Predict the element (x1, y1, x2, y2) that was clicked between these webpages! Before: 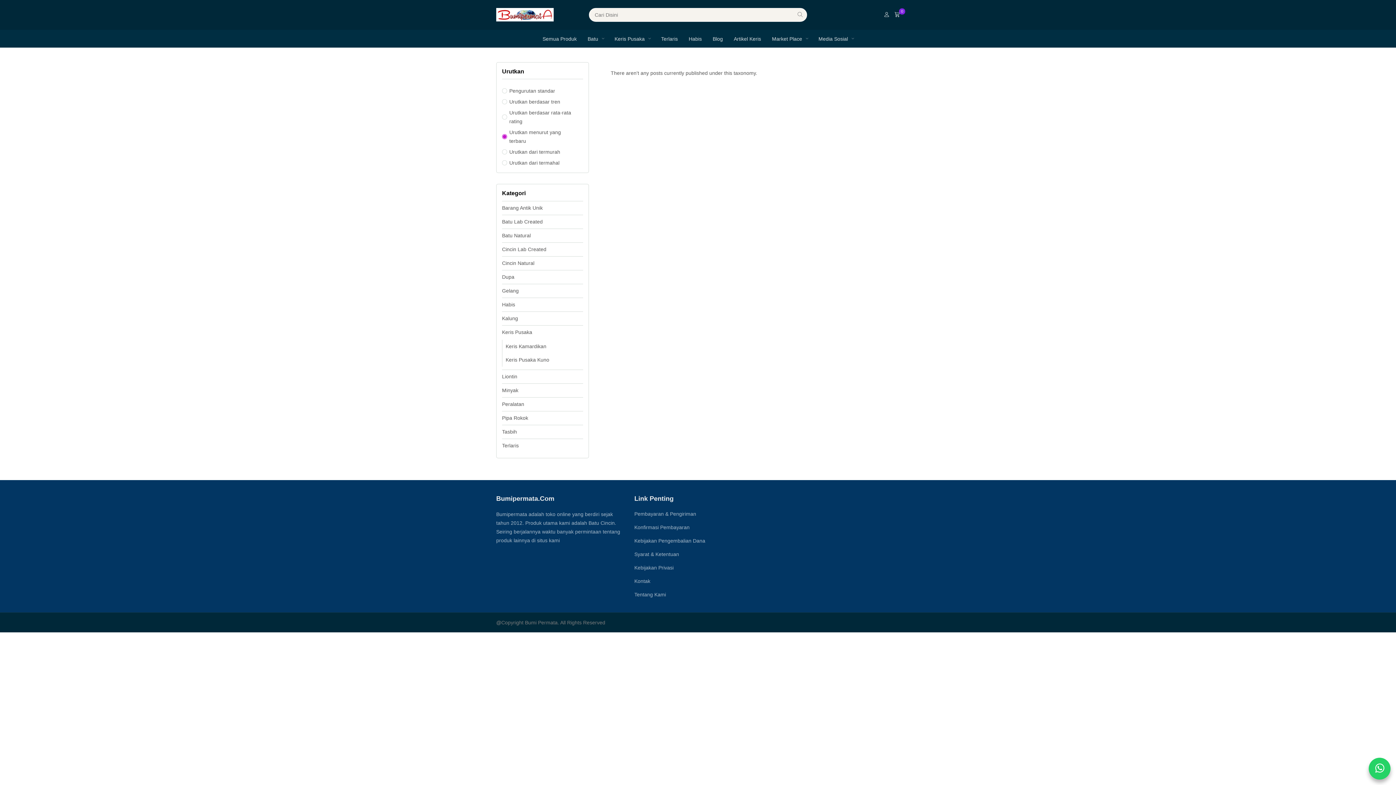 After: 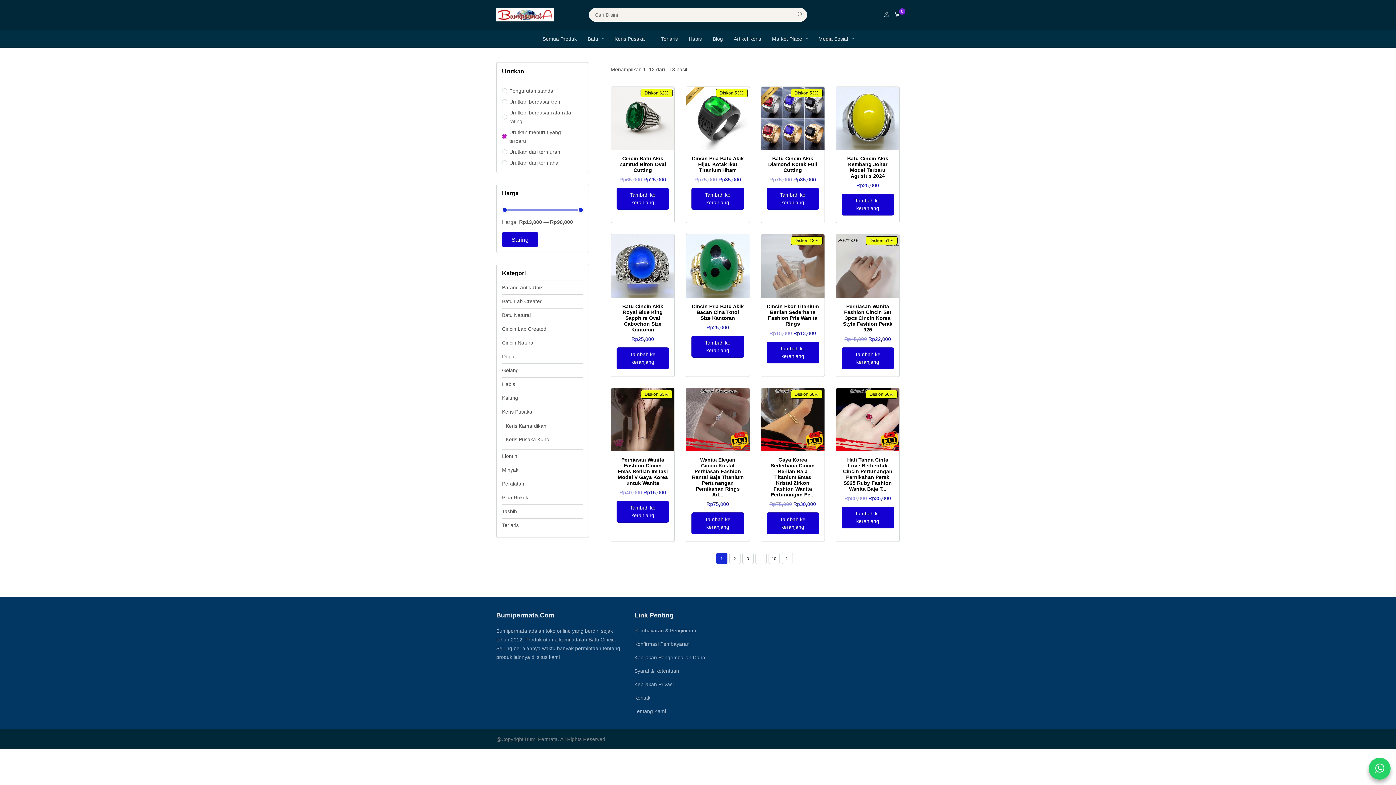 Action: label: Cincin Lab Created bbox: (502, 246, 546, 252)